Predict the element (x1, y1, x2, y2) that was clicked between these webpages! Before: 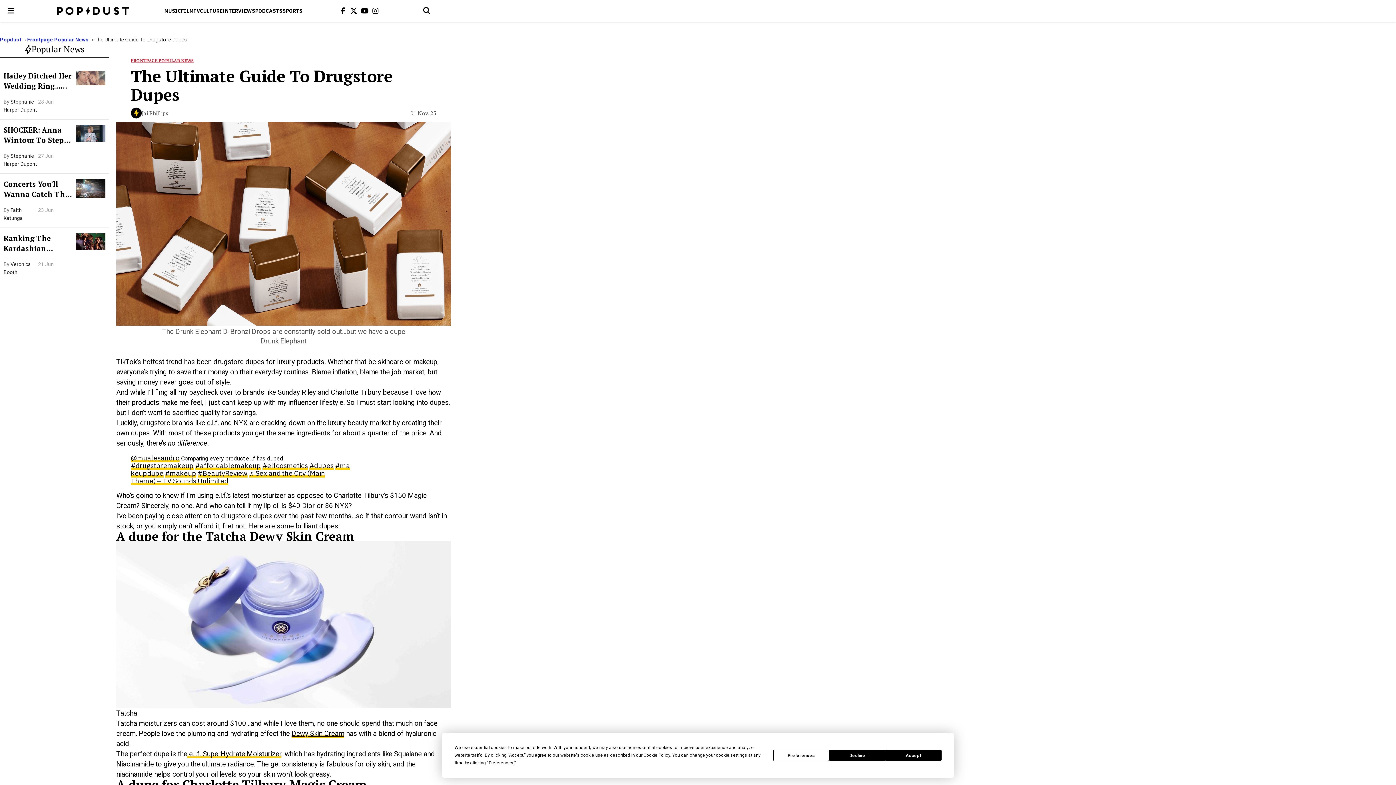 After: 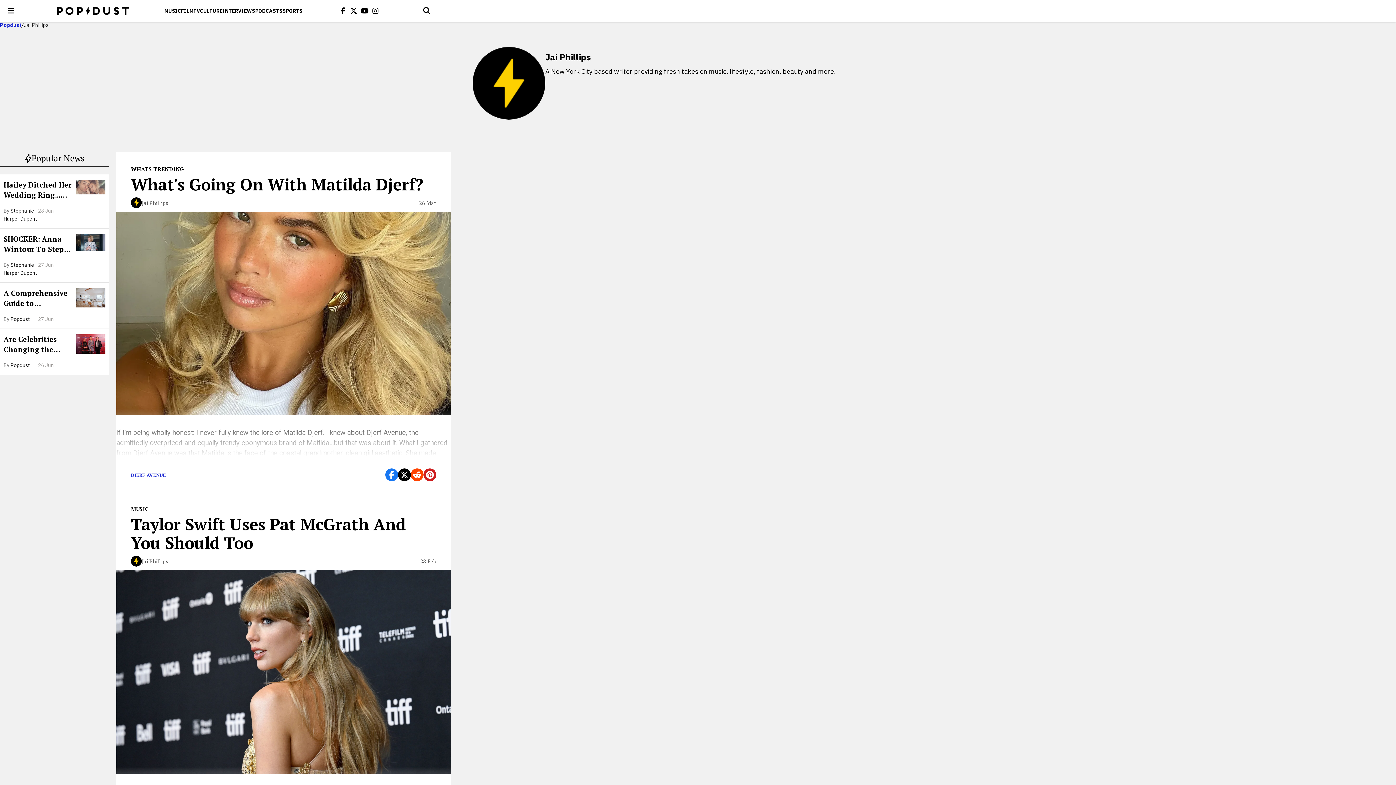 Action: label: Jai Phillips bbox: (141, 109, 168, 116)